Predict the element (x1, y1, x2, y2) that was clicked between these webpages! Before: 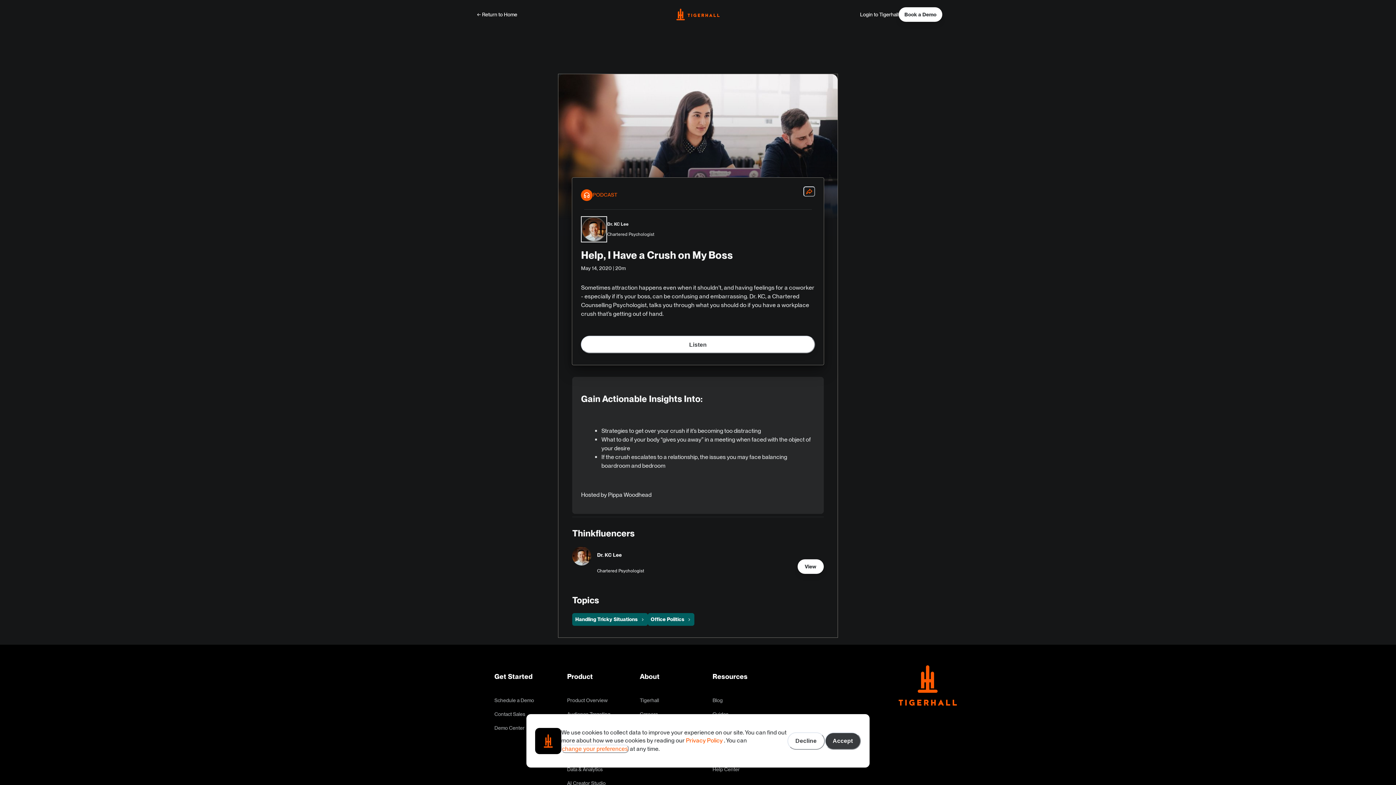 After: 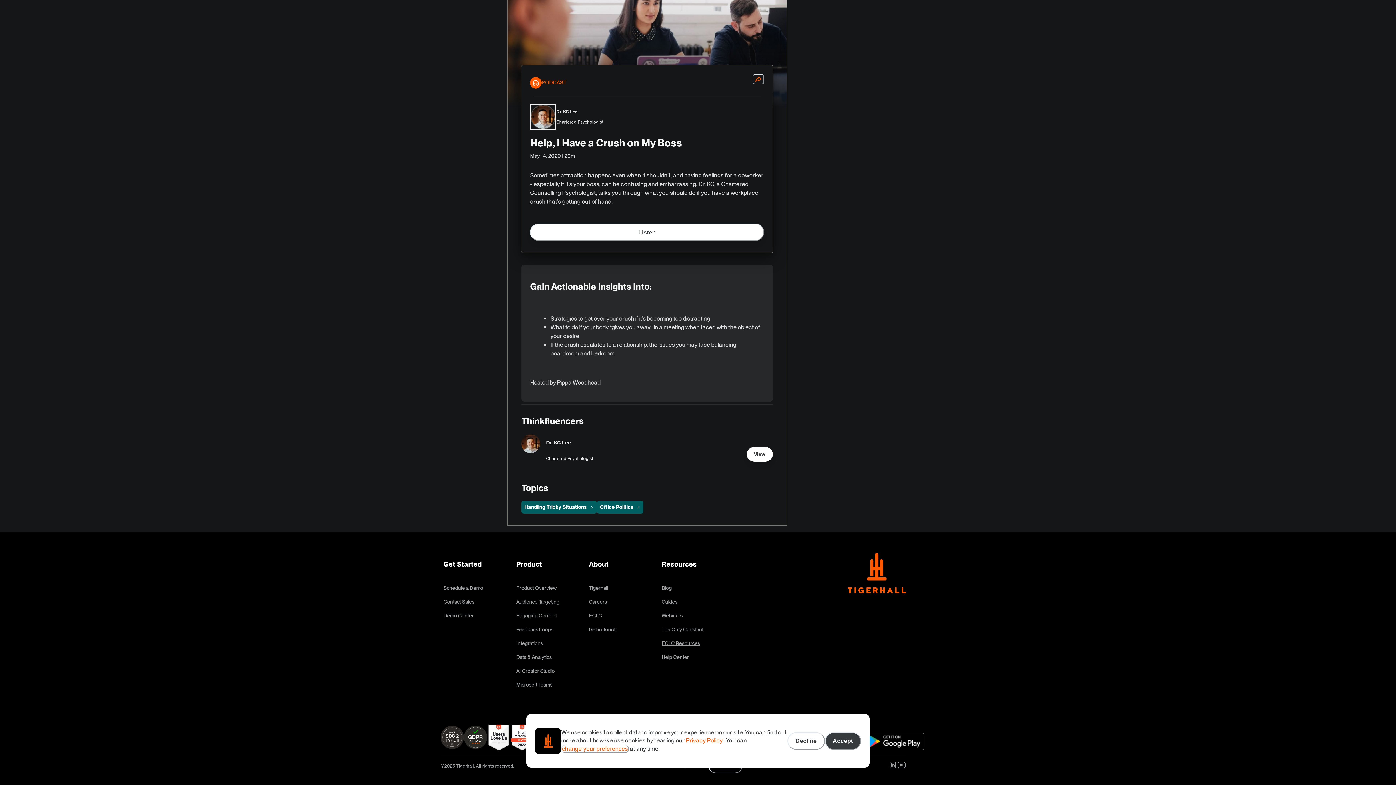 Action: bbox: (709, 752, 788, 759) label: ECLC Resources